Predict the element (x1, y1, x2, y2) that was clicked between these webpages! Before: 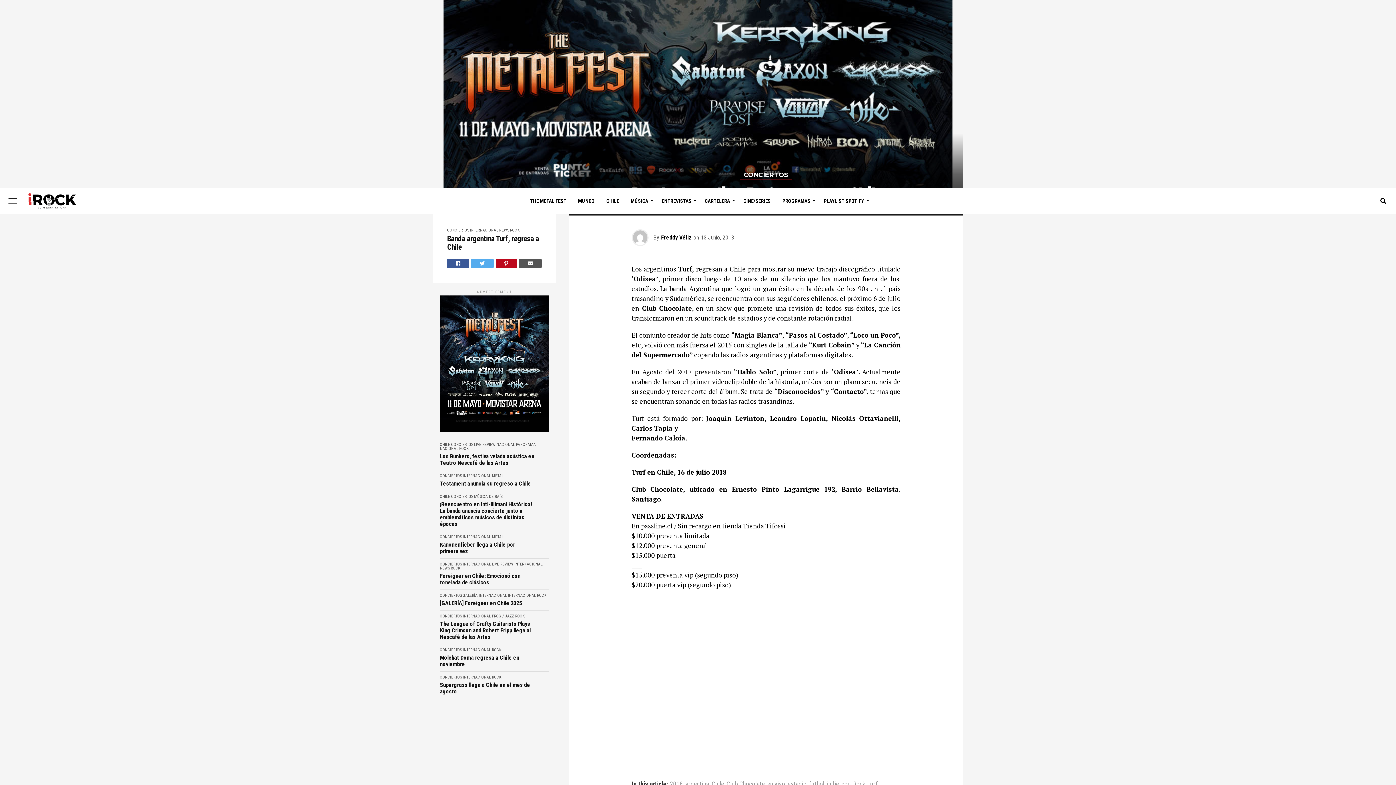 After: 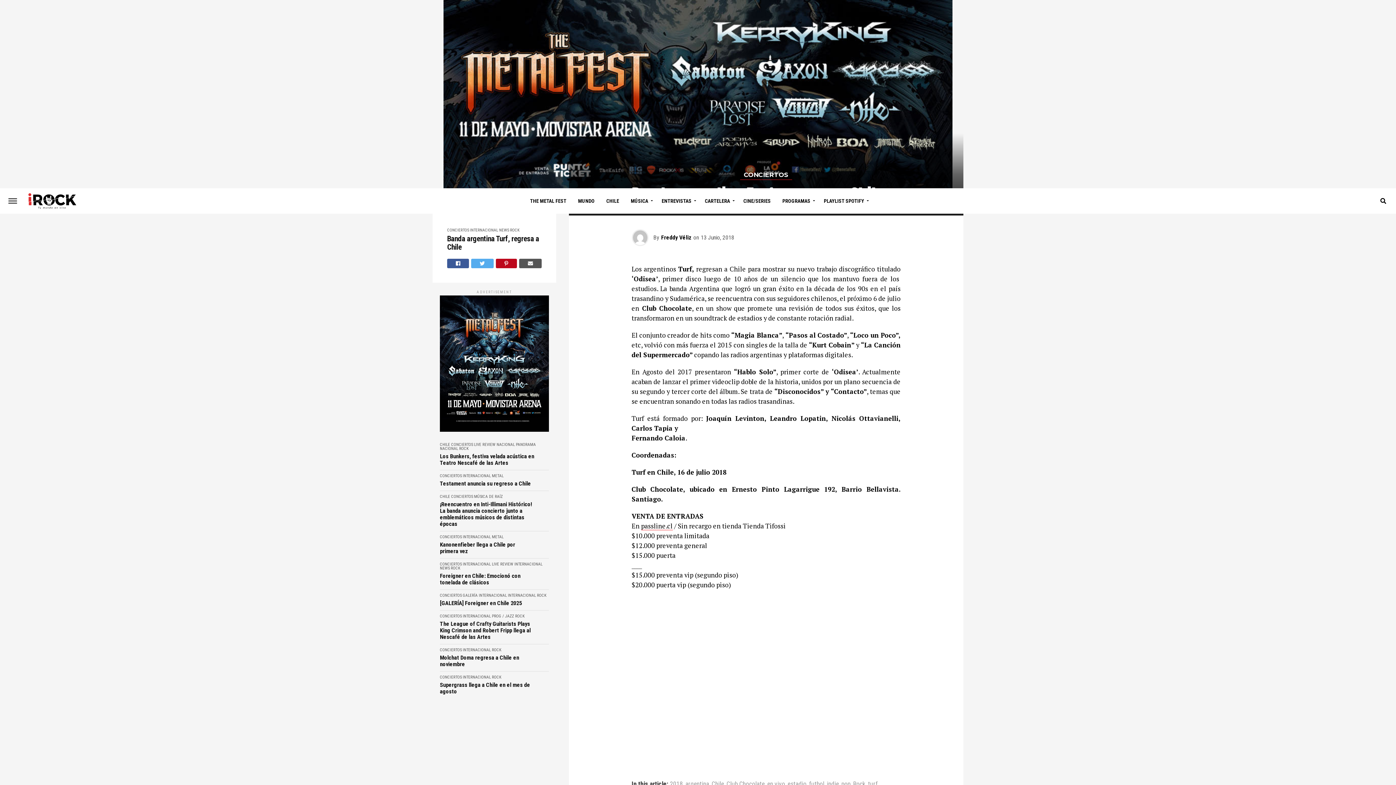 Action: bbox: (519, 258, 541, 268)